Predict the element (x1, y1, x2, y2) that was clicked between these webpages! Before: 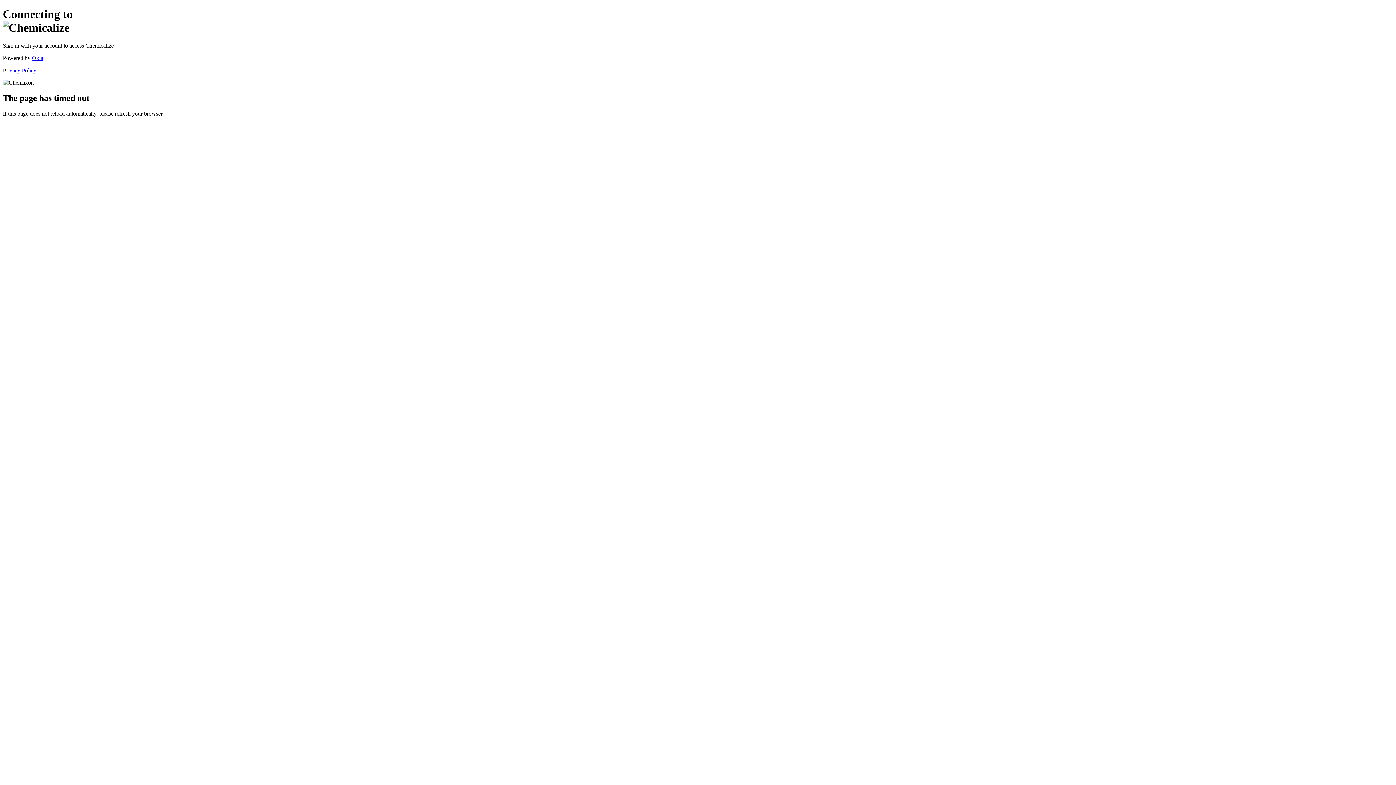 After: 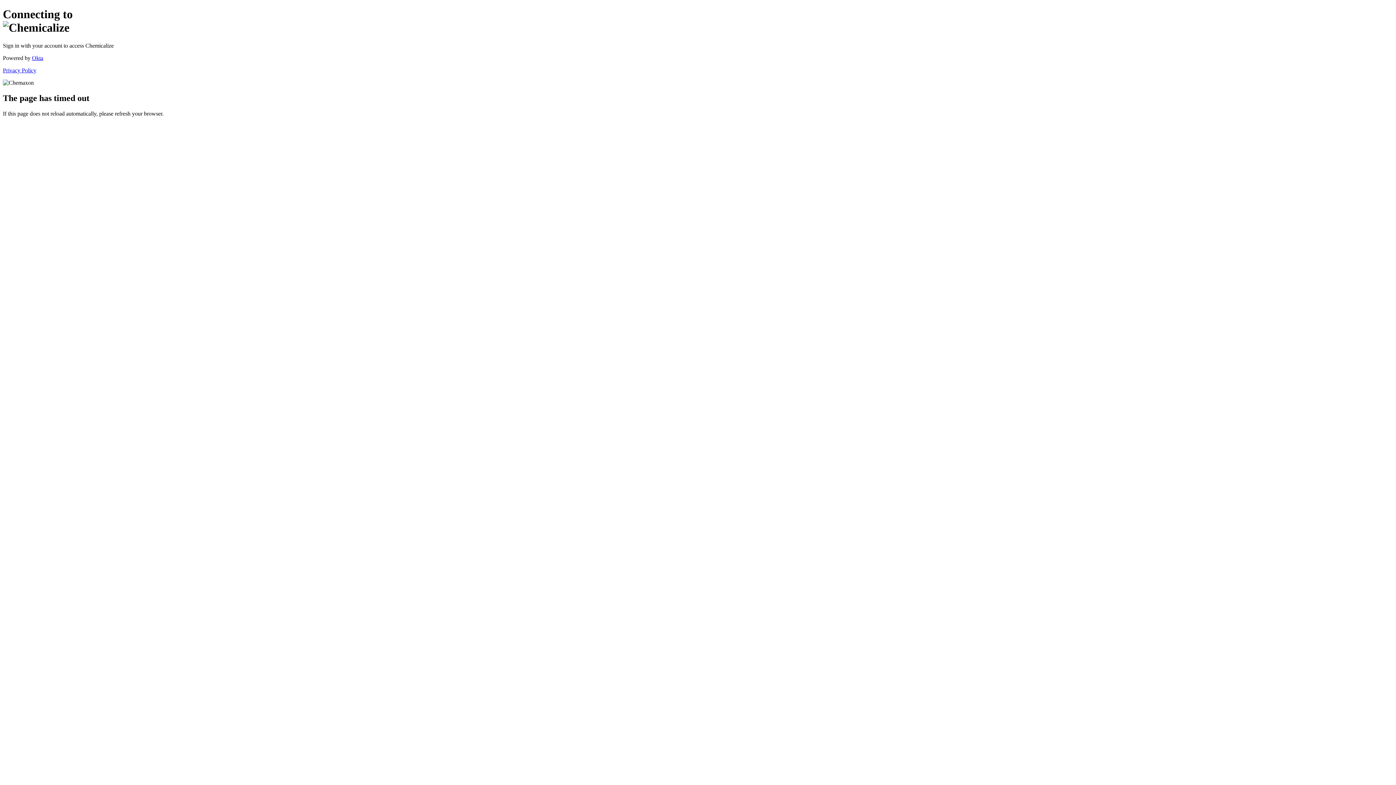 Action: bbox: (2, 67, 36, 73) label: Privacy Policy